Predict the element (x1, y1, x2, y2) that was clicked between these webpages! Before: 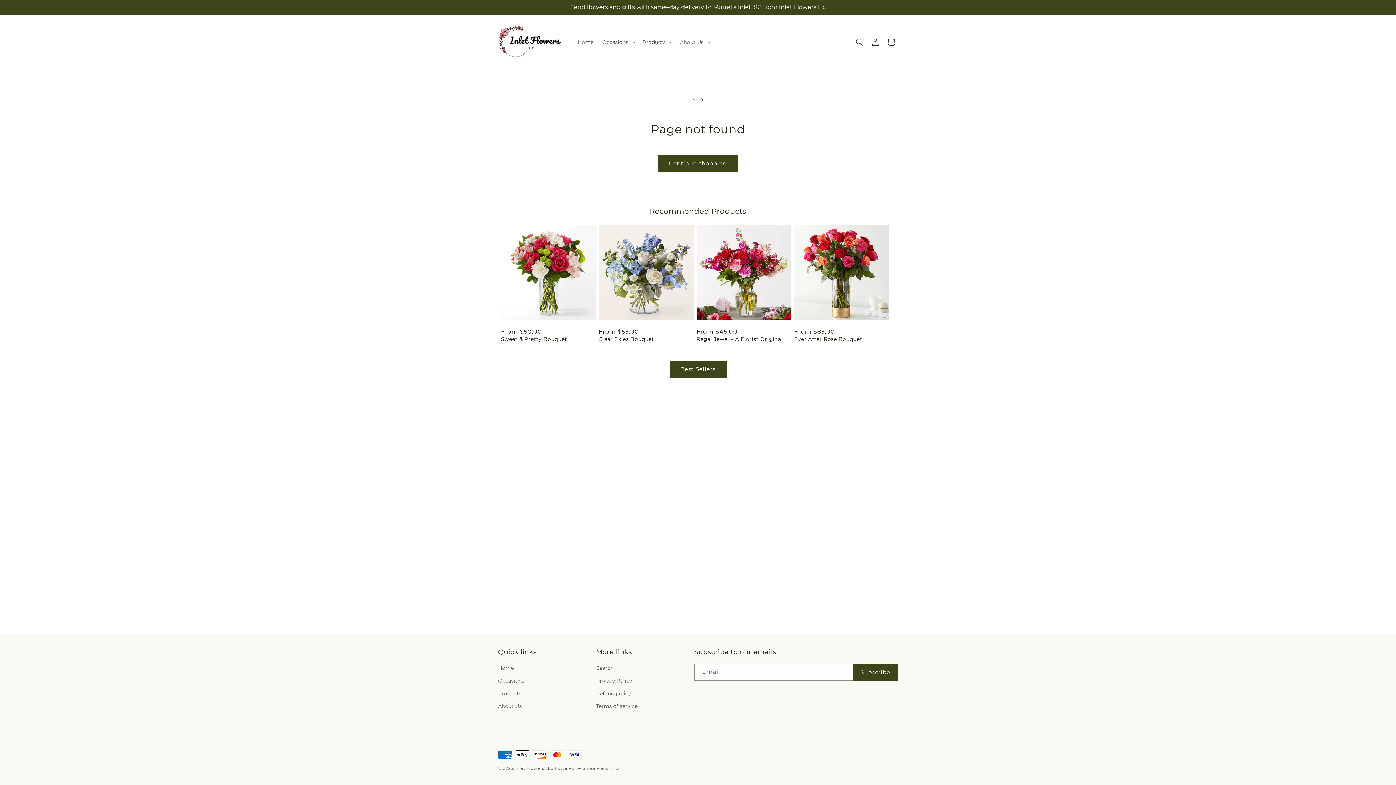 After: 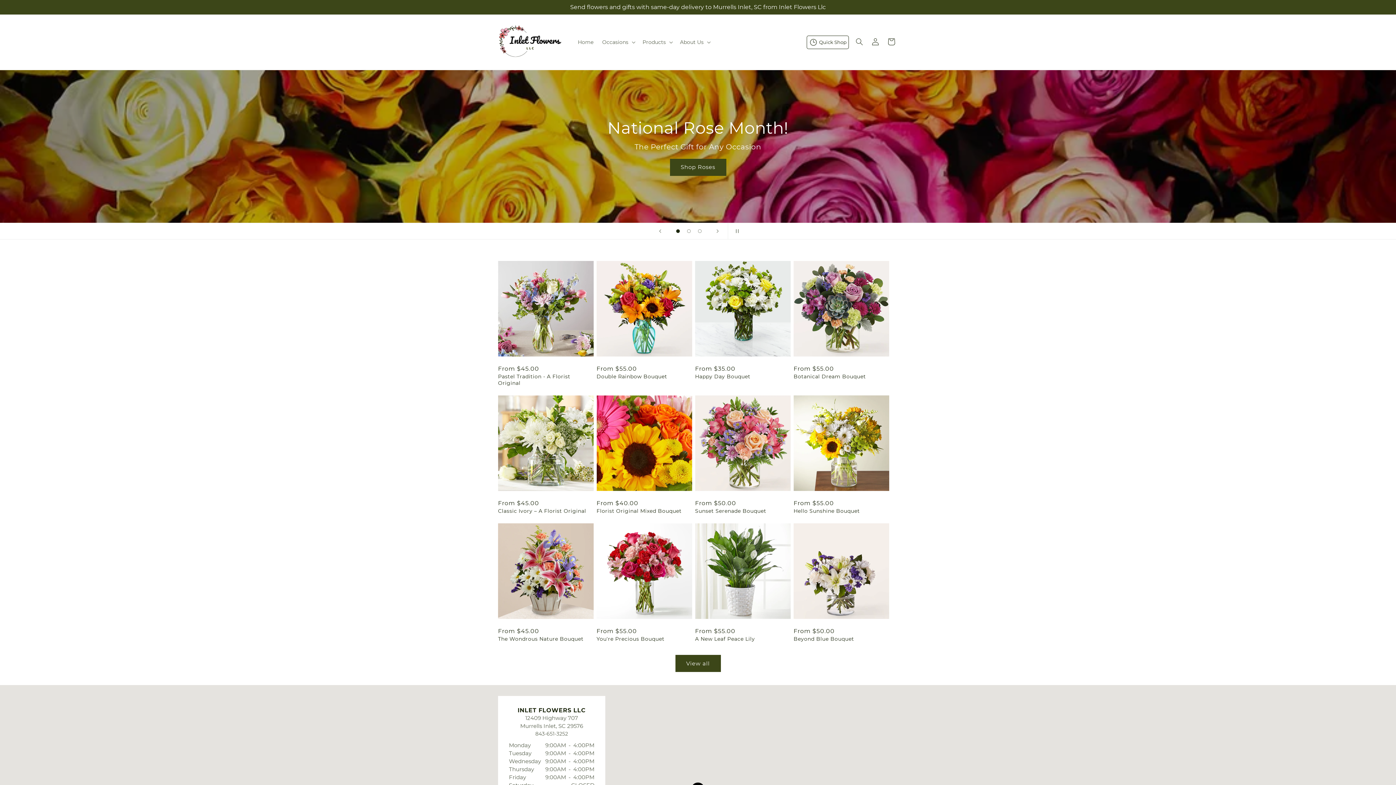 Action: bbox: (573, 34, 598, 49) label: Home